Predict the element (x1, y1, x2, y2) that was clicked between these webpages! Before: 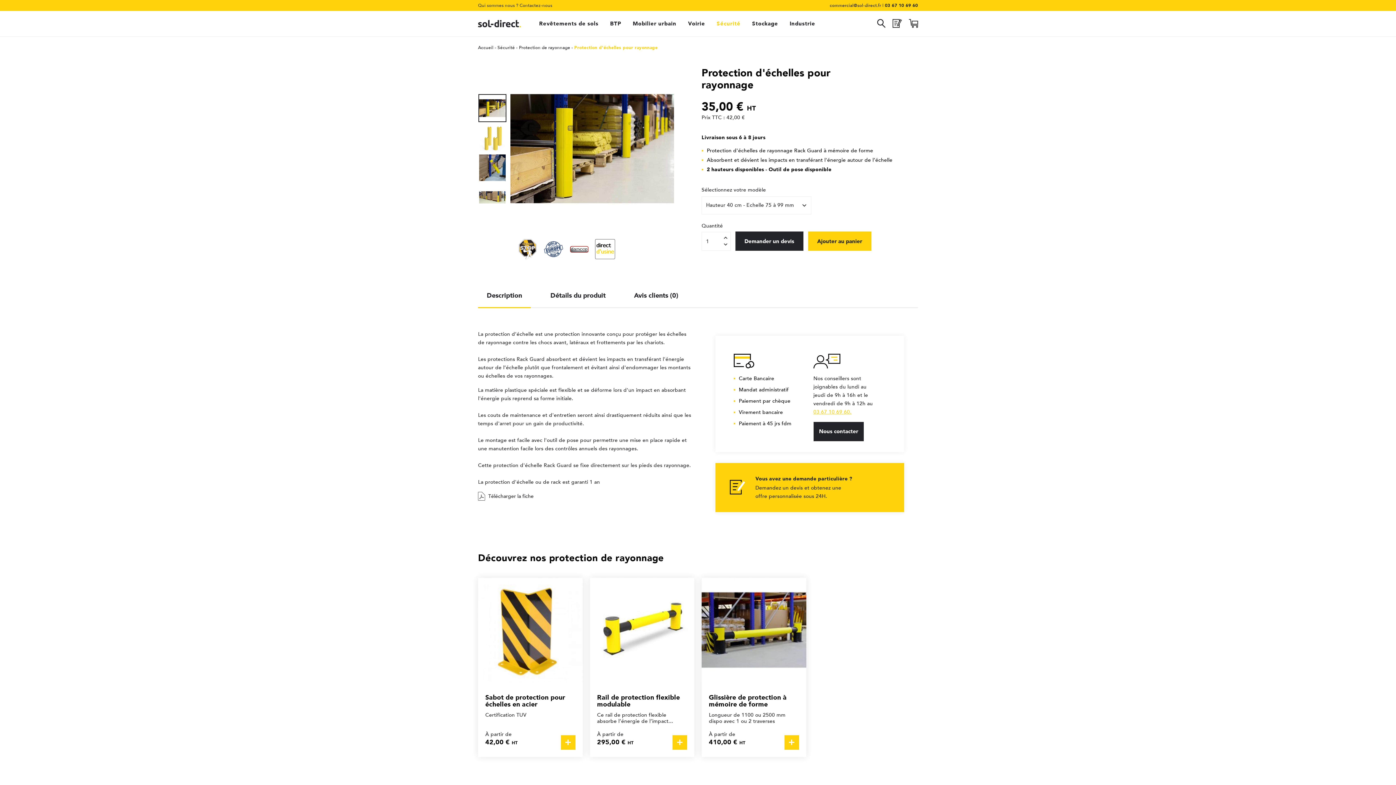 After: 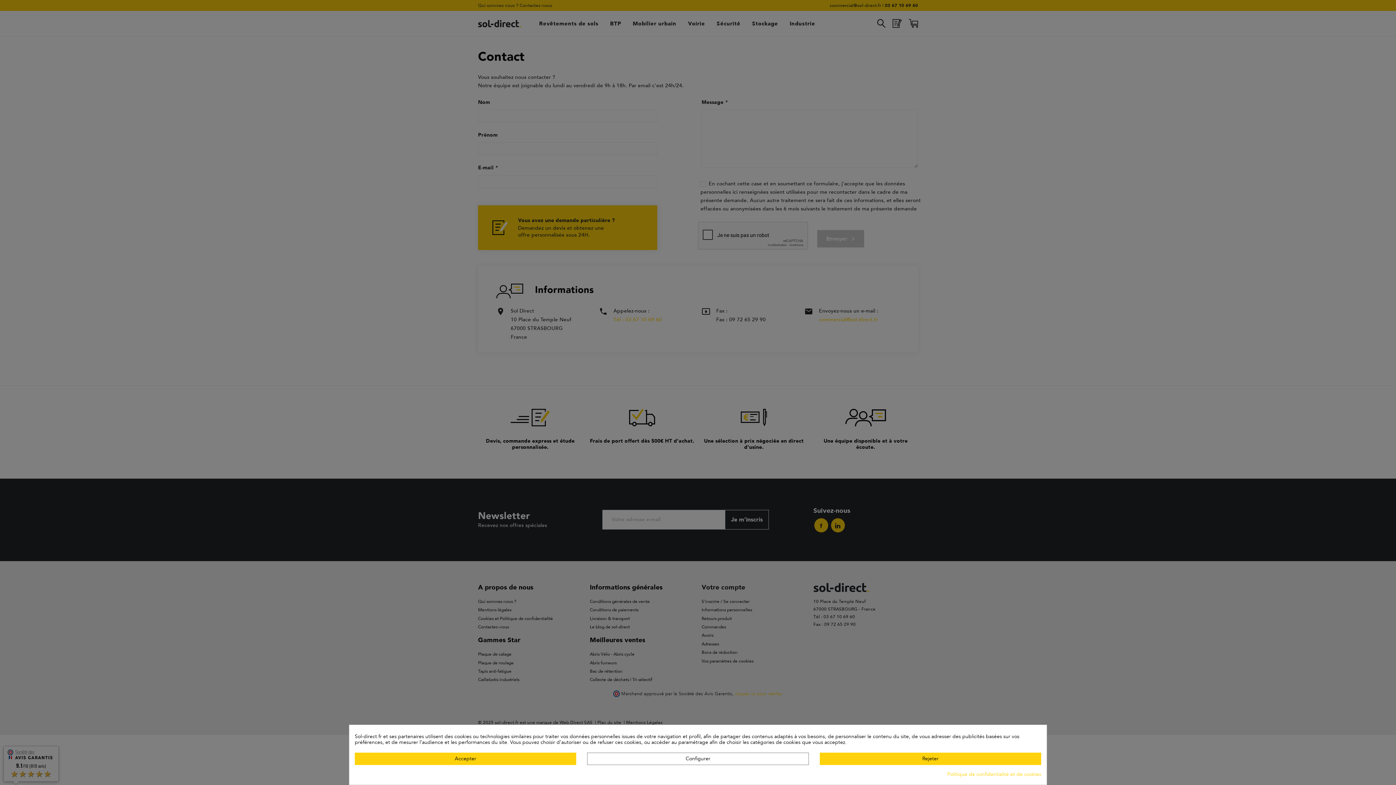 Action: label: Nous contacter bbox: (813, 422, 864, 441)